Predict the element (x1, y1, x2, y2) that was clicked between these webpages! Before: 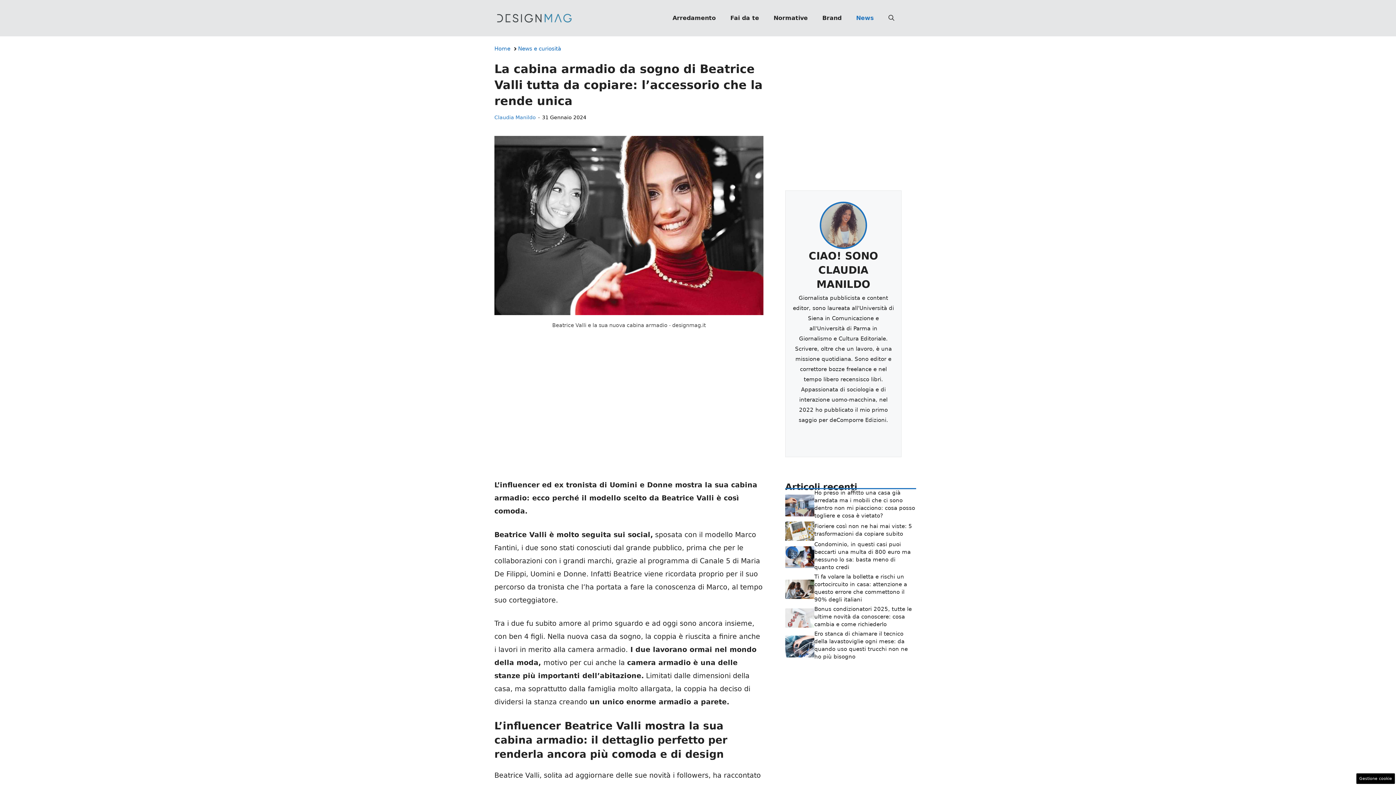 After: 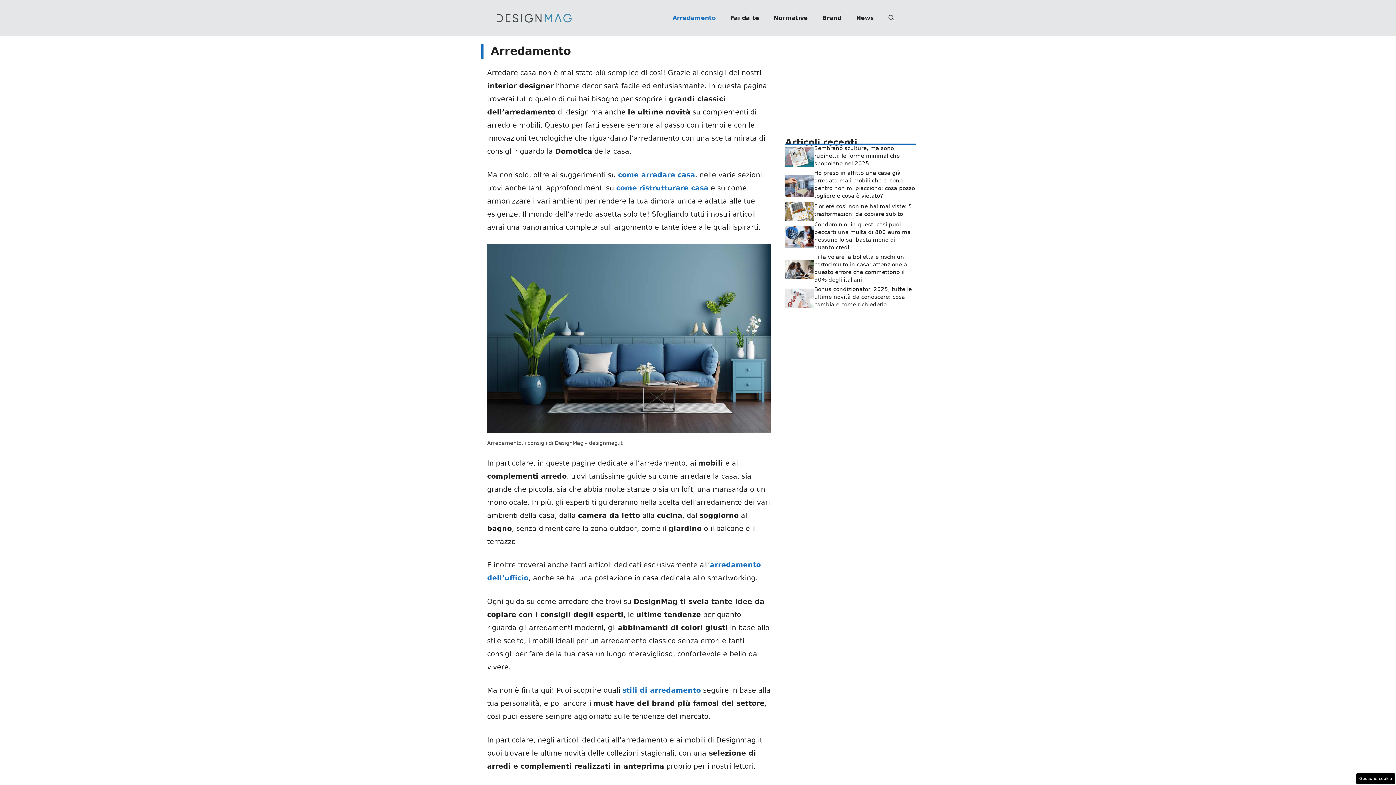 Action: label: Arredamento bbox: (665, 7, 723, 29)